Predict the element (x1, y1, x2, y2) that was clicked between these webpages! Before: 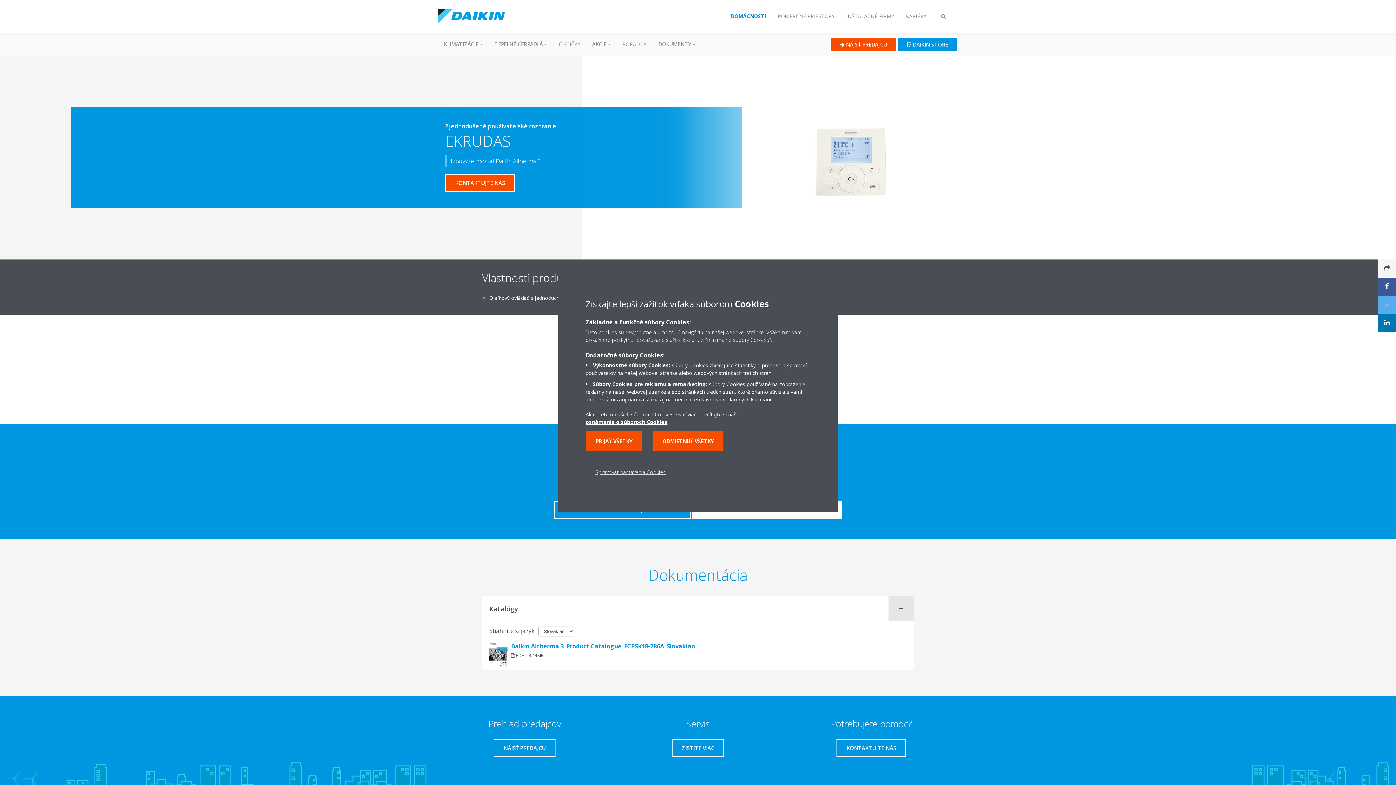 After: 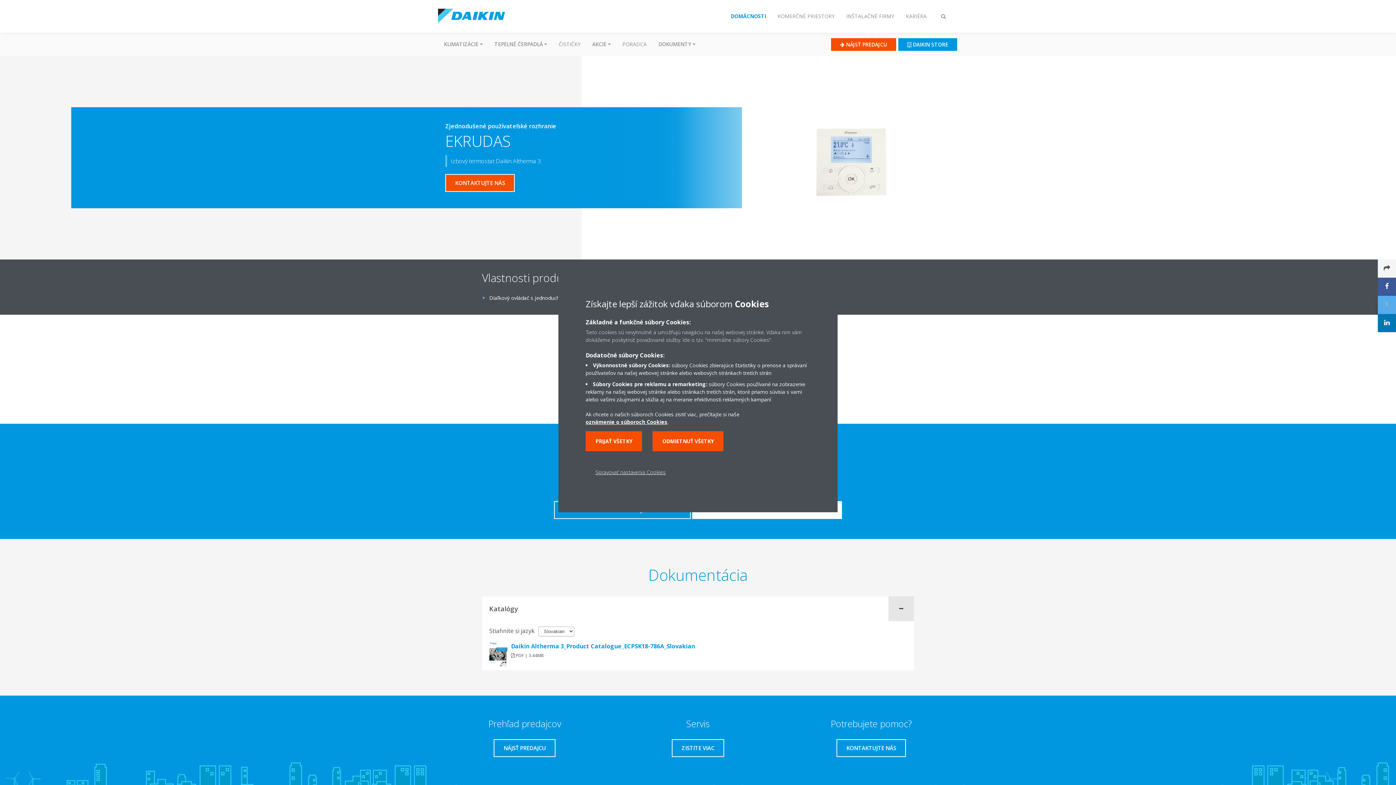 Action: bbox: (1378, 296, 1396, 314)